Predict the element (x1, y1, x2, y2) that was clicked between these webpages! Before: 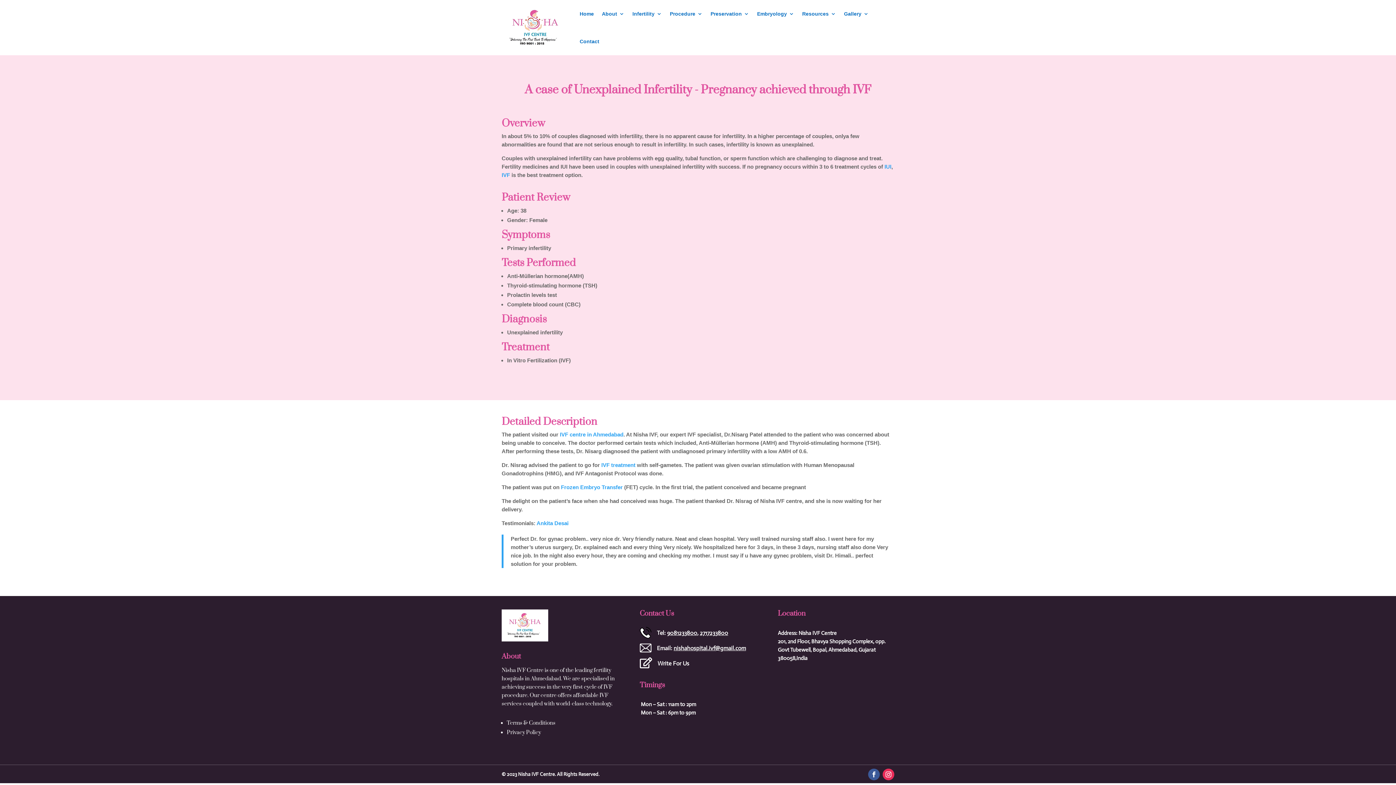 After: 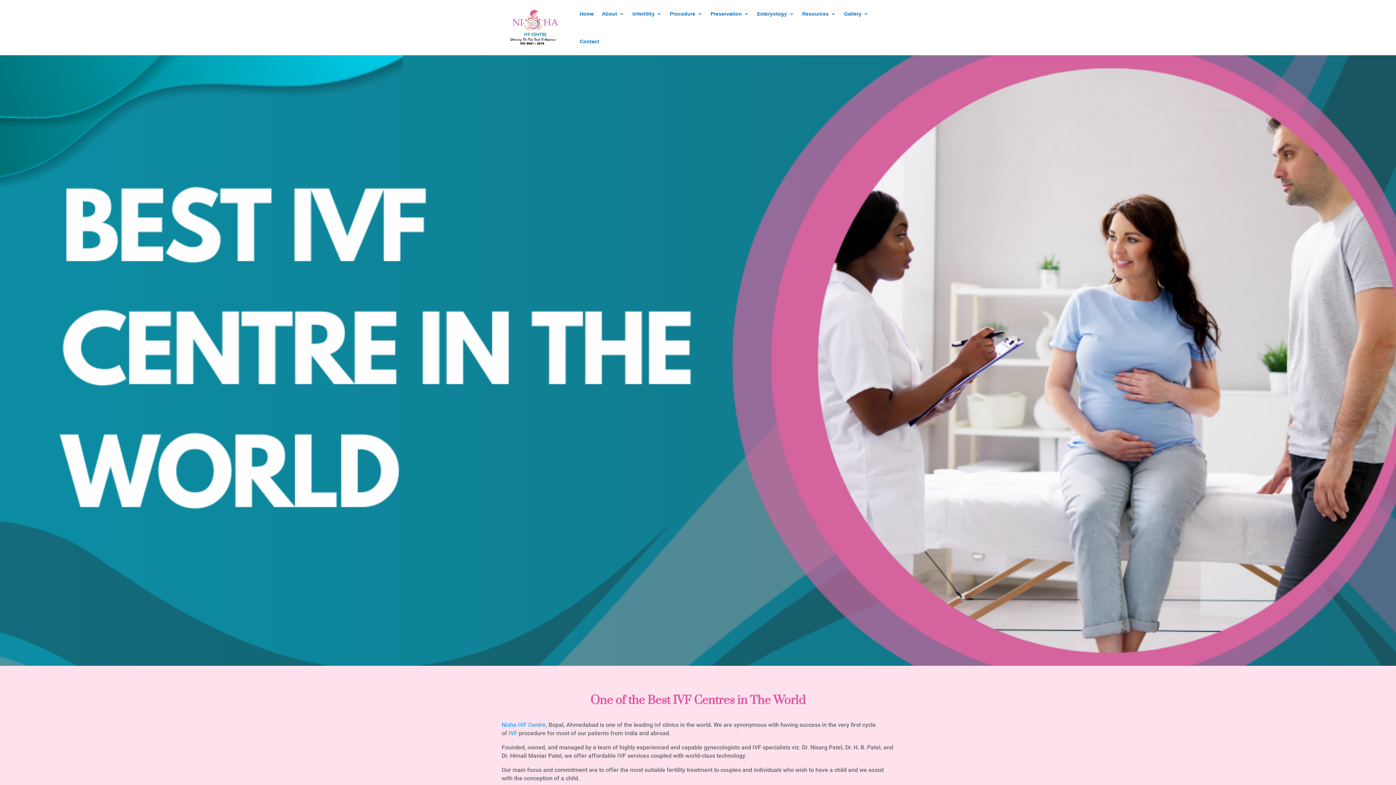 Action: bbox: (602, 0, 624, 27) label: About